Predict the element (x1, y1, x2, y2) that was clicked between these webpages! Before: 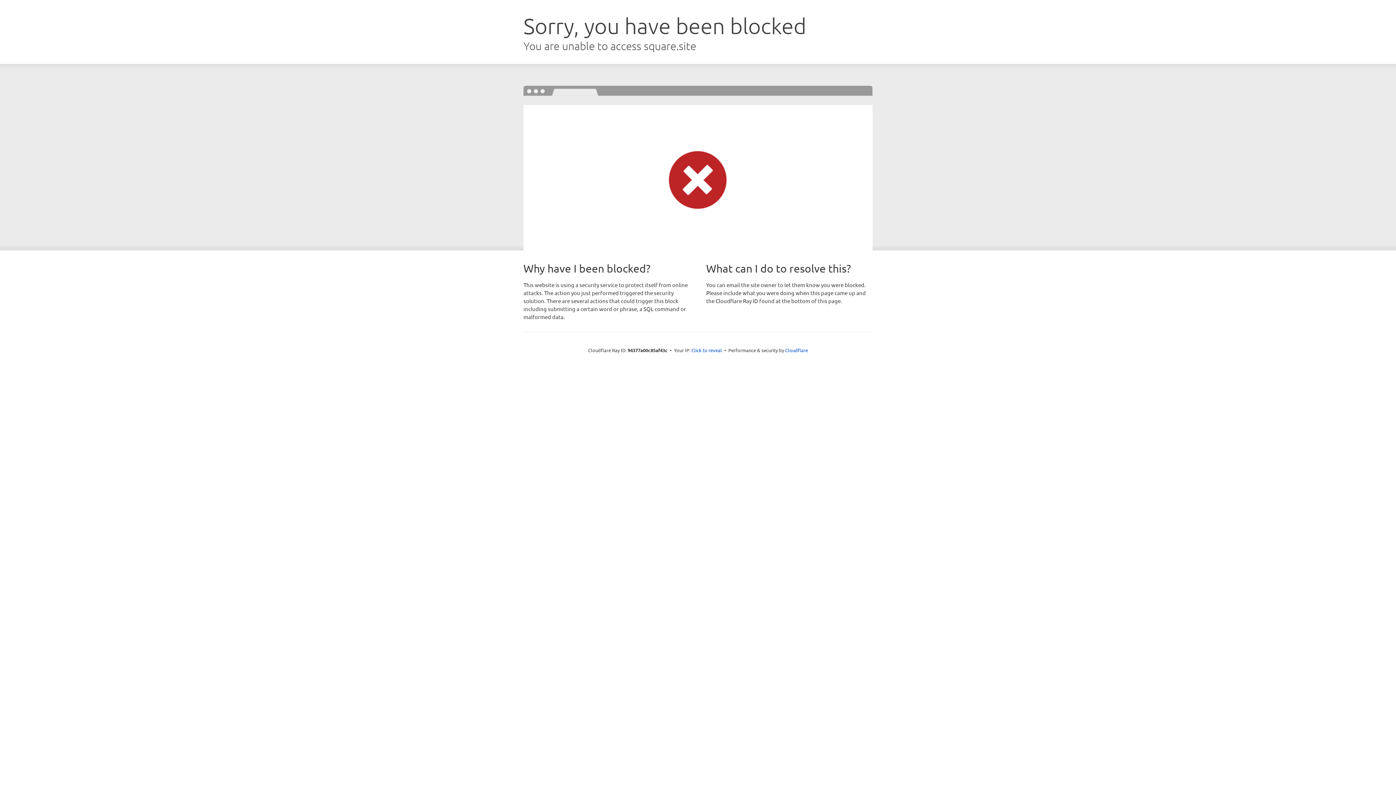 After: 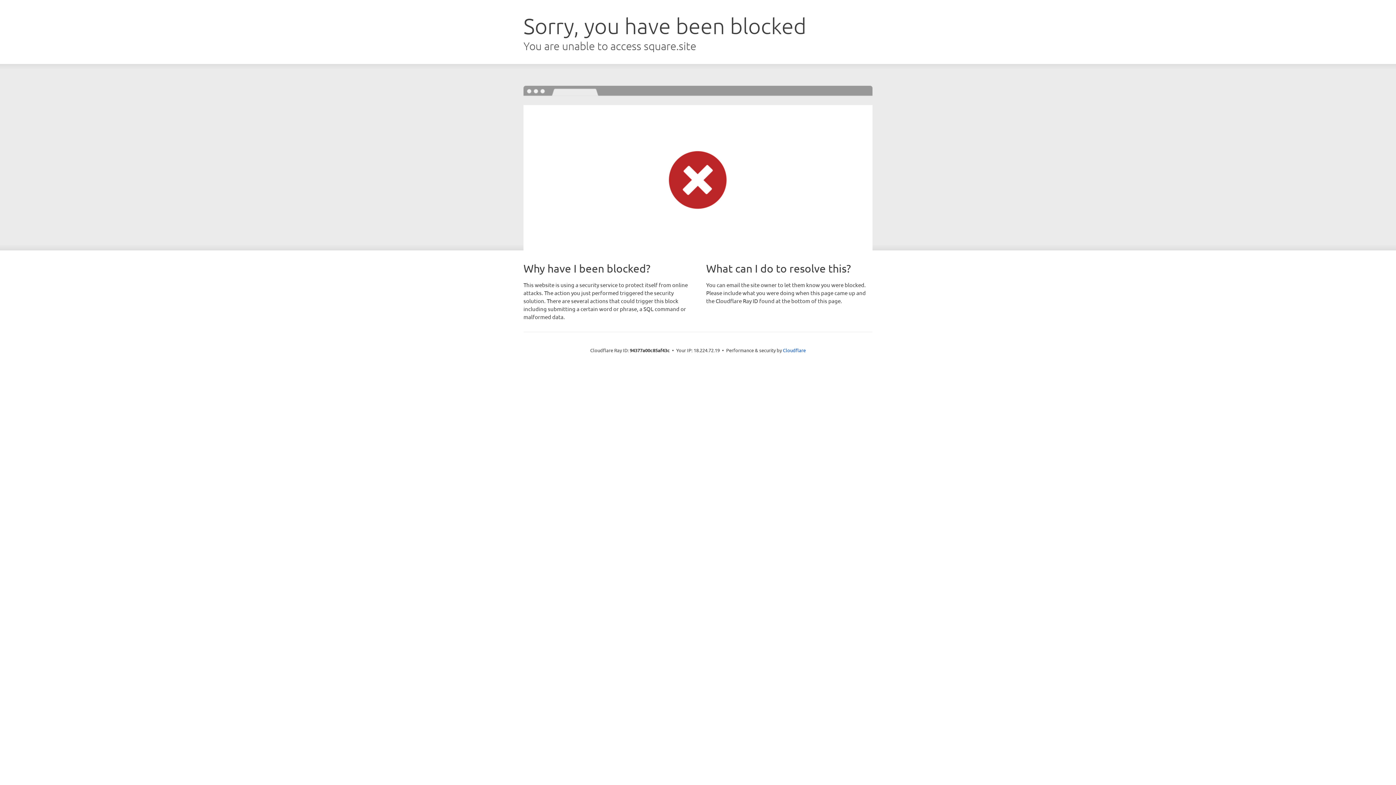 Action: bbox: (691, 346, 722, 353) label: Click to reveal